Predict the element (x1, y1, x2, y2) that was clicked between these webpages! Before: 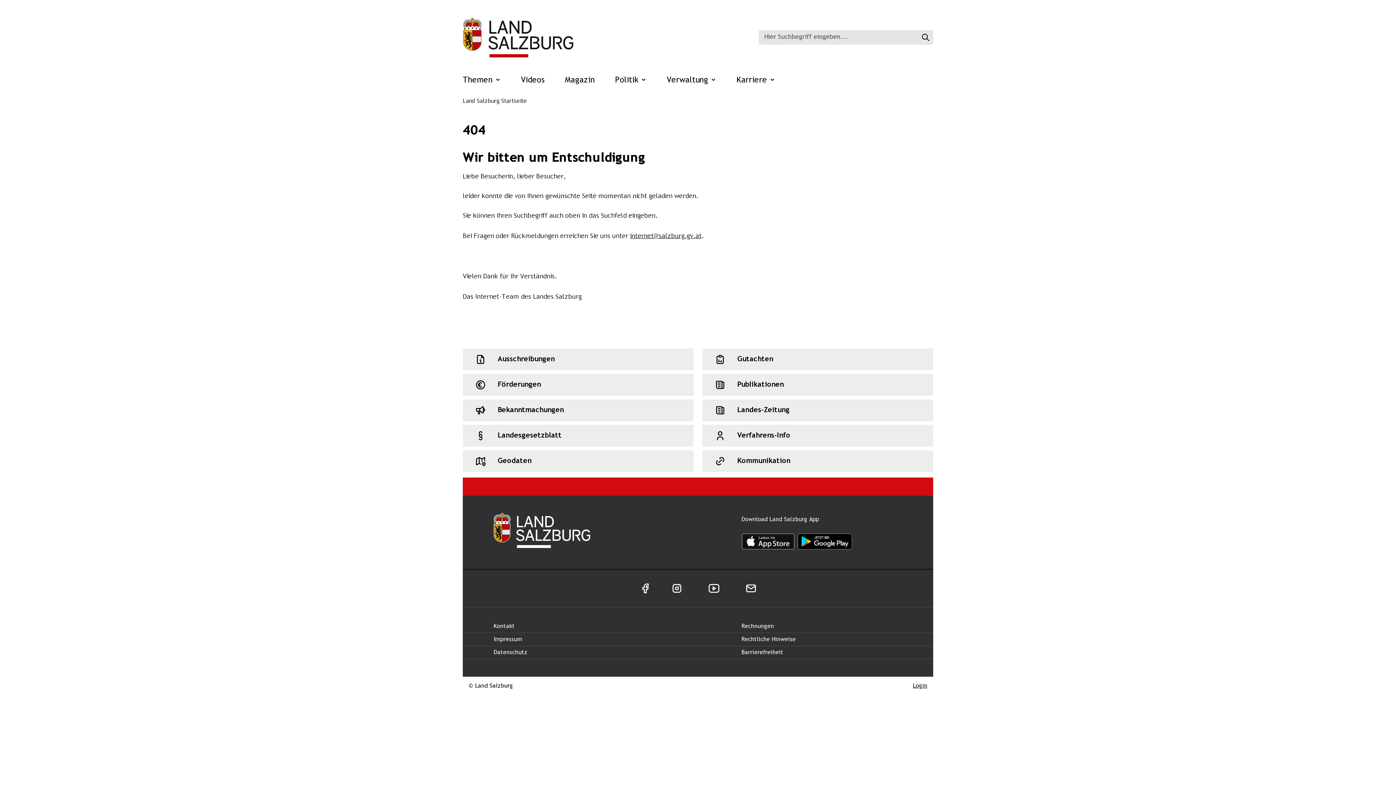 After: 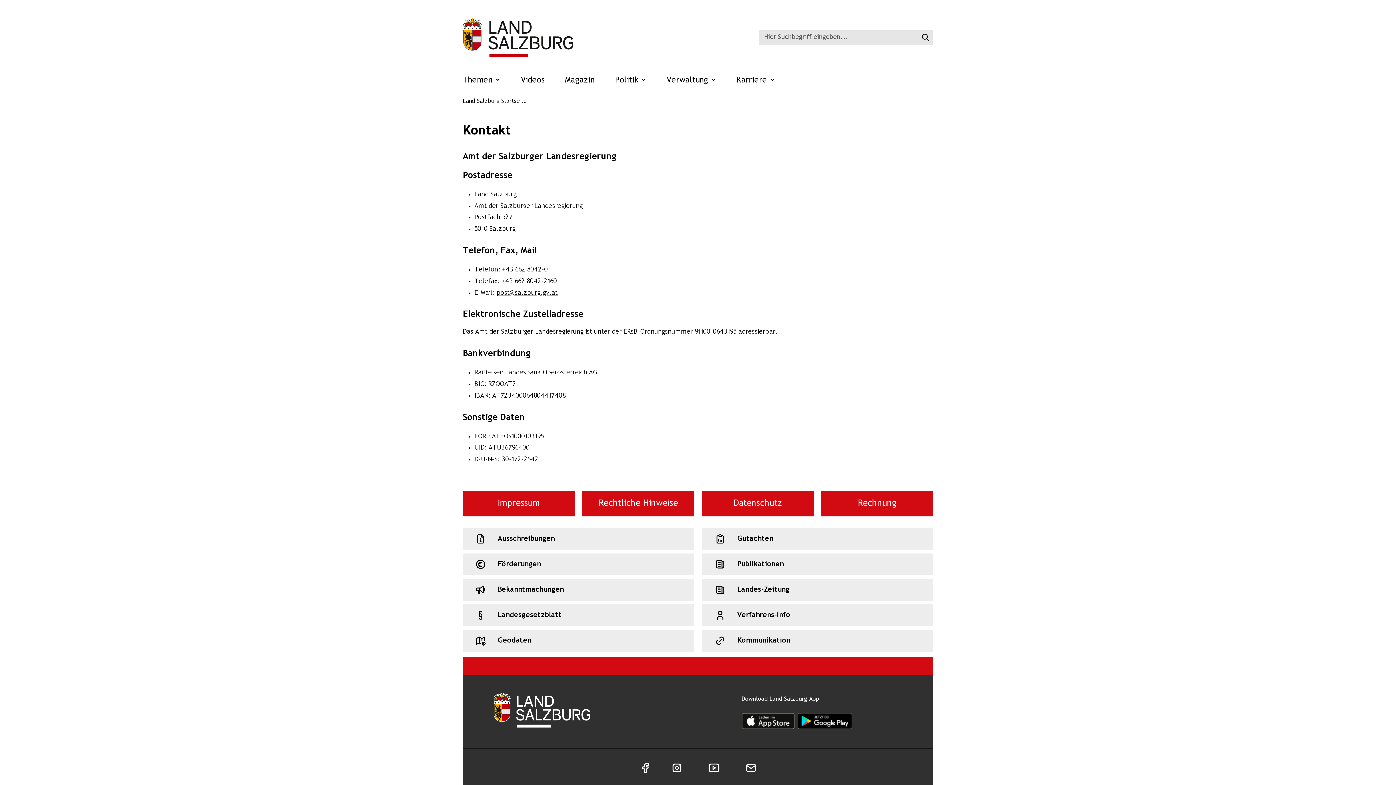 Action: label: Kontakt bbox: (493, 622, 733, 631)